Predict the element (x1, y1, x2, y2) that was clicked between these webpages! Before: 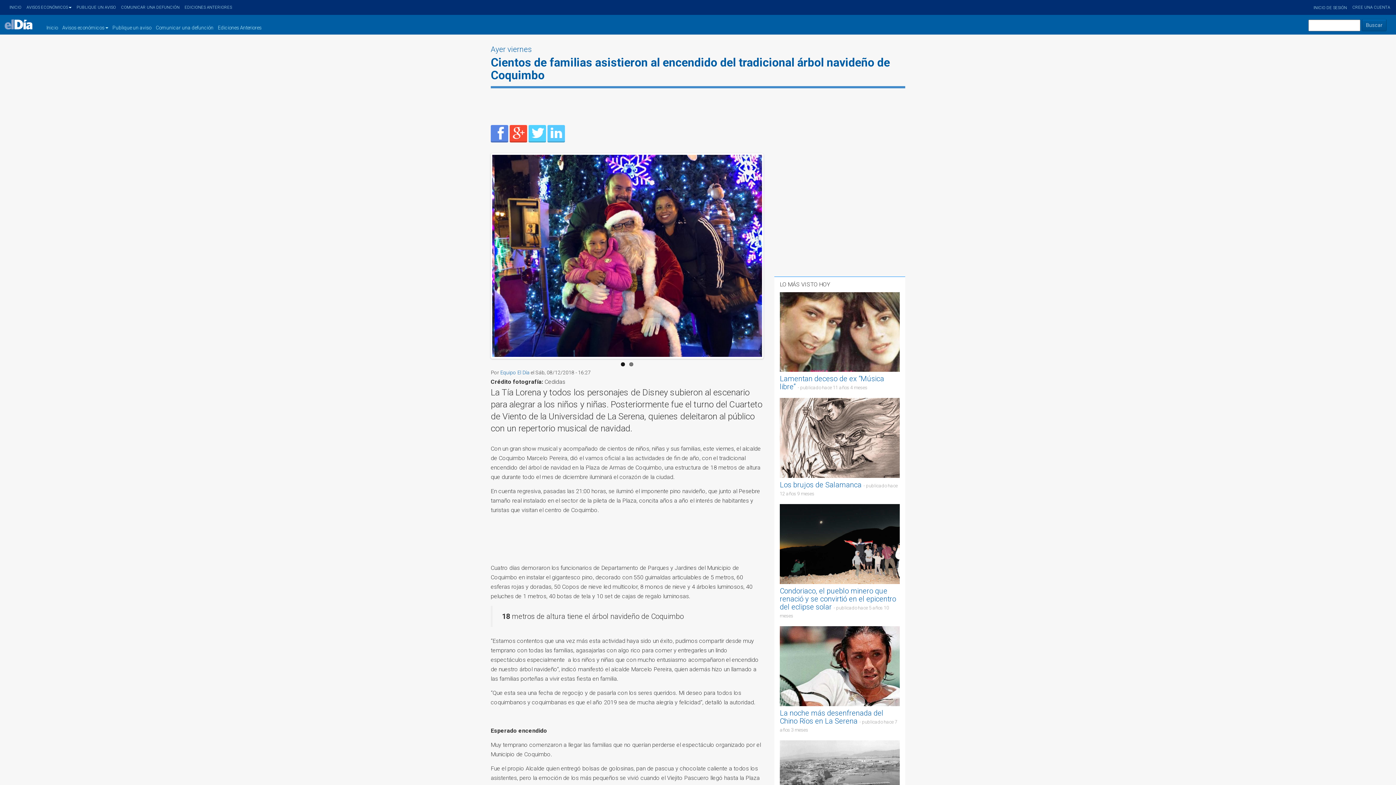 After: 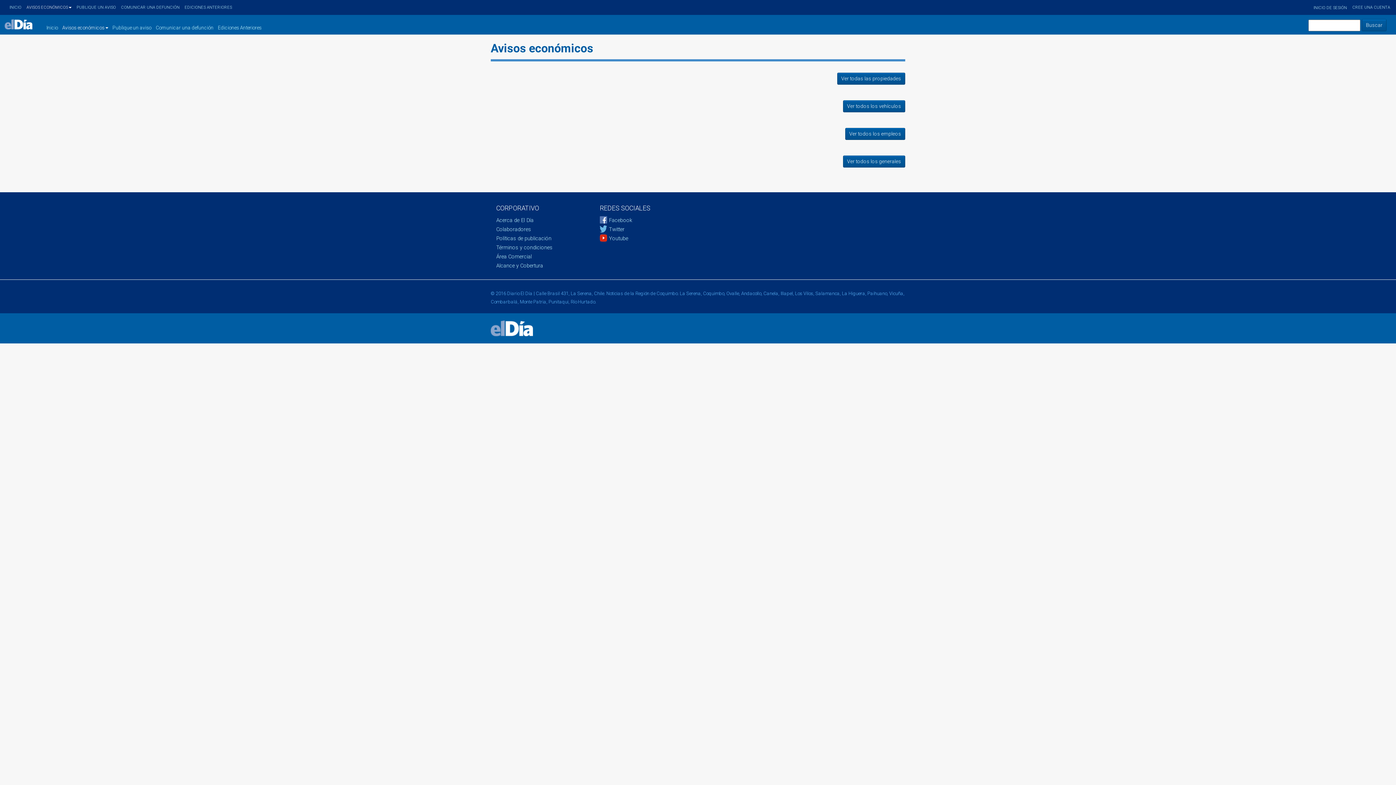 Action: label: Avisos económicos bbox: (60, 14, 110, 34)